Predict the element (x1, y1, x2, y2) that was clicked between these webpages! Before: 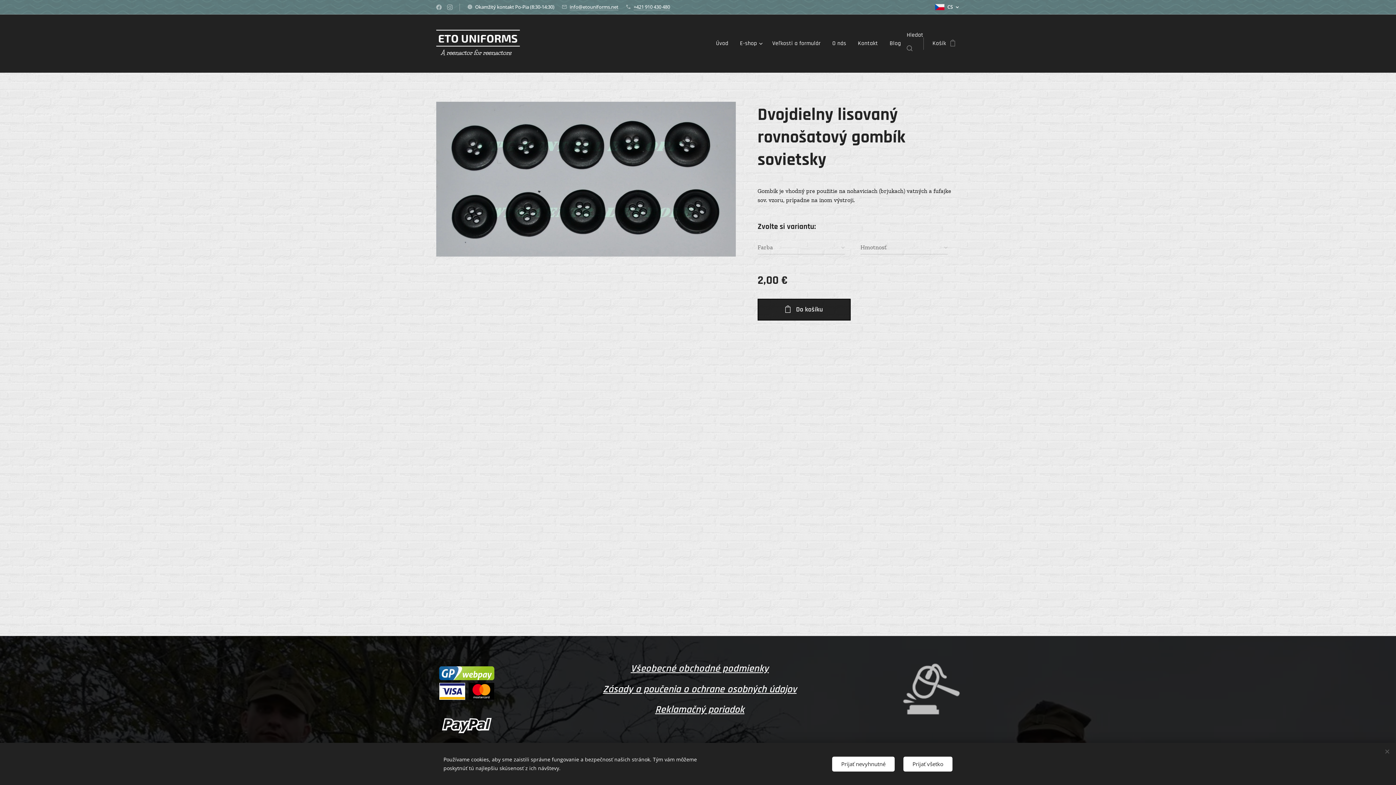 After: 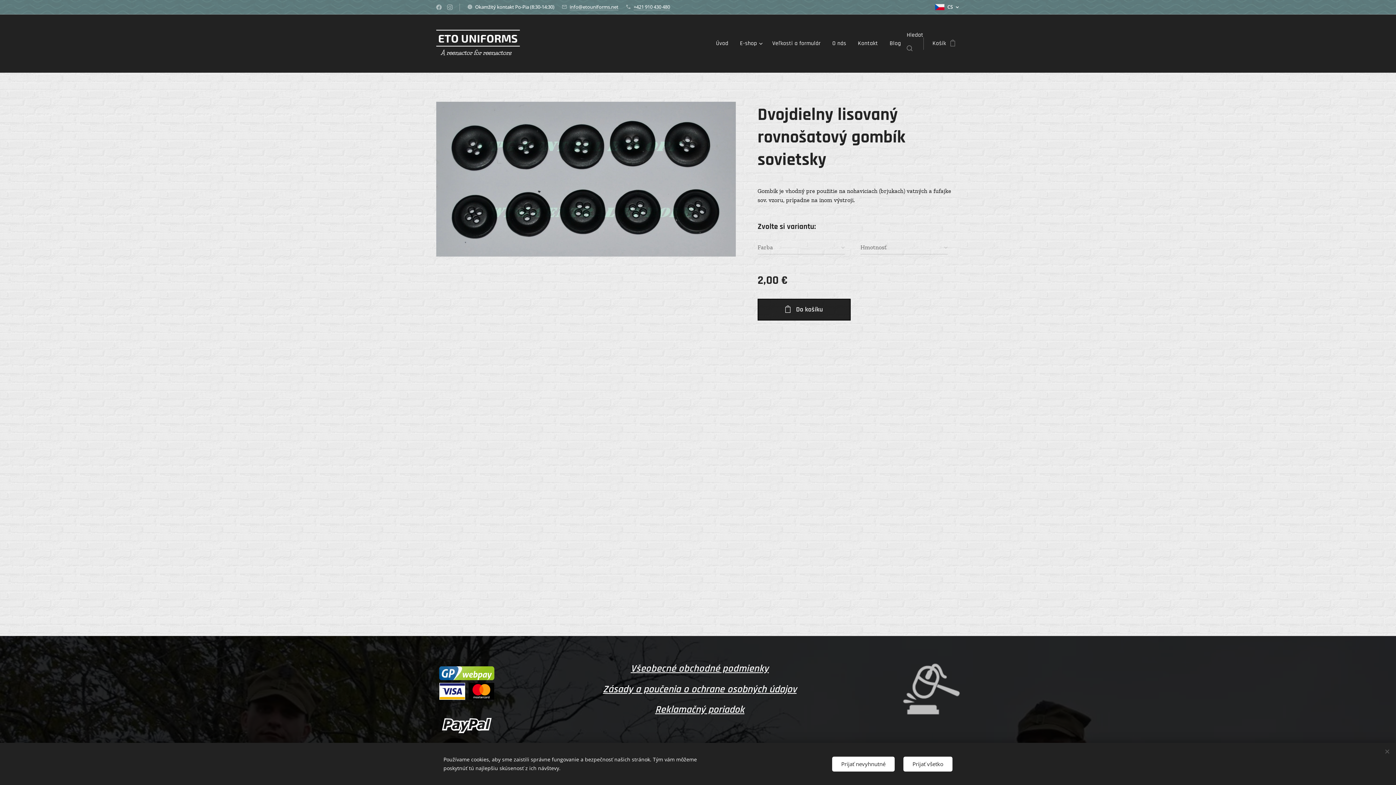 Action: bbox: (436, 663, 497, 703)